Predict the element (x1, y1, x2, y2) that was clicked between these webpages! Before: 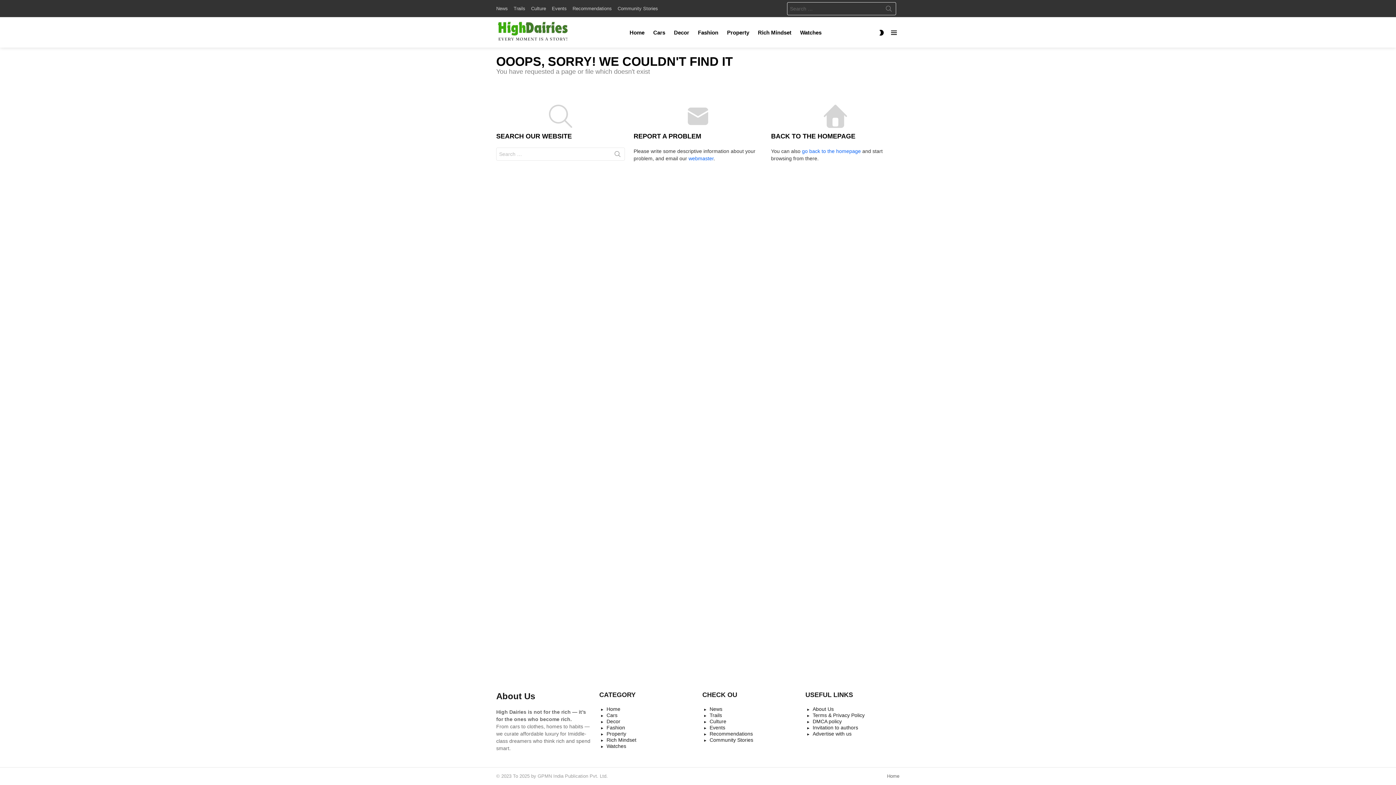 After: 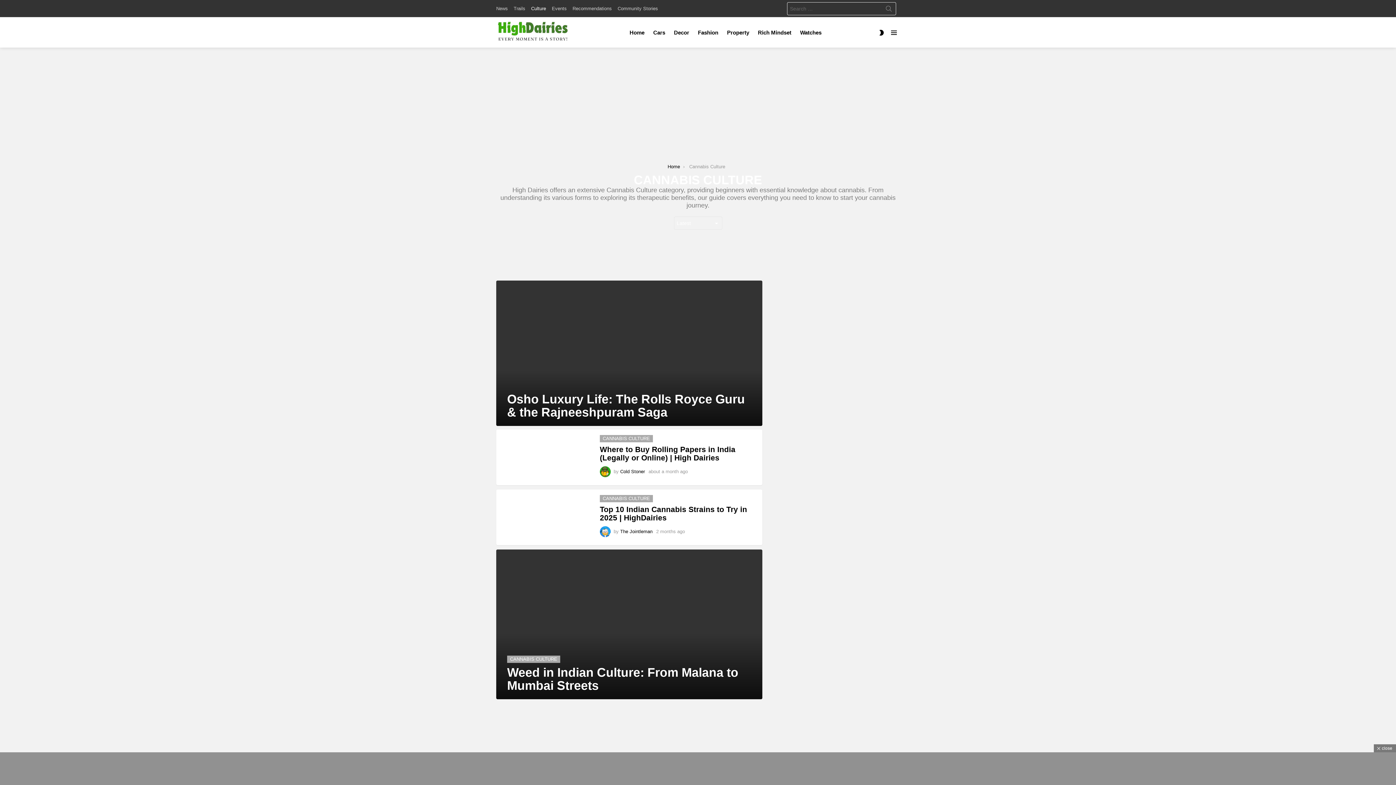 Action: bbox: (531, 2, 546, 14) label: Culture